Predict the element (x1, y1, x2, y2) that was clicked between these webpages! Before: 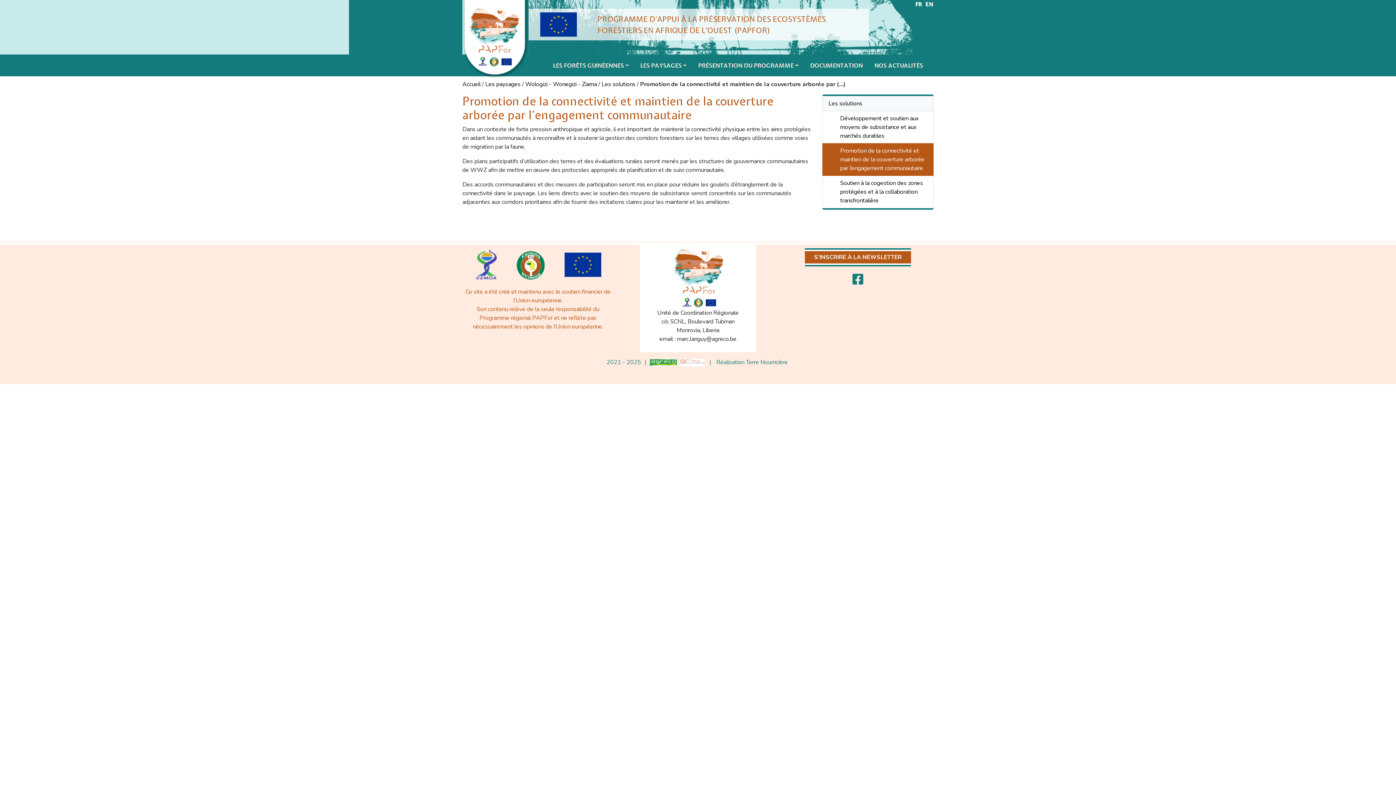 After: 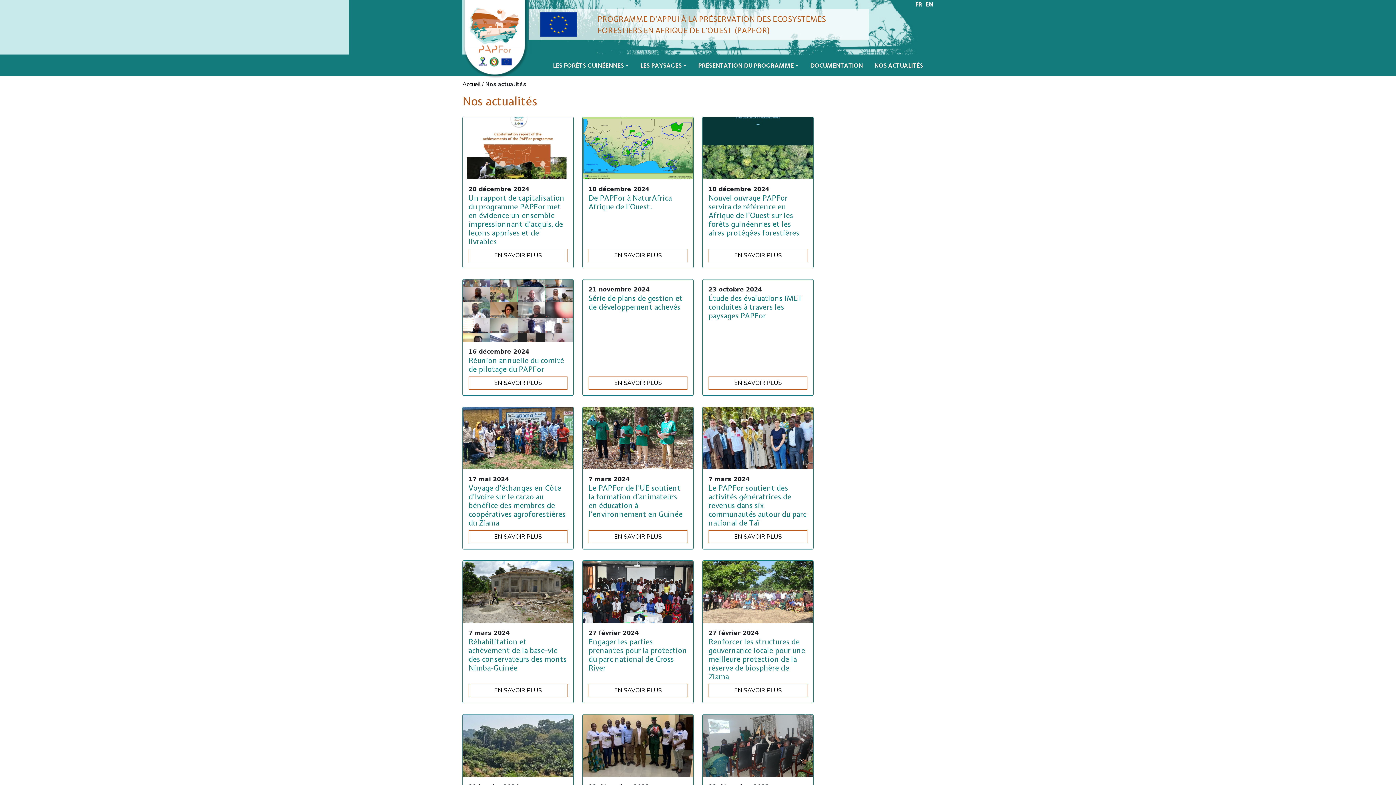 Action: label: NOS ACTUALITÉS bbox: (872, 57, 925, 73)